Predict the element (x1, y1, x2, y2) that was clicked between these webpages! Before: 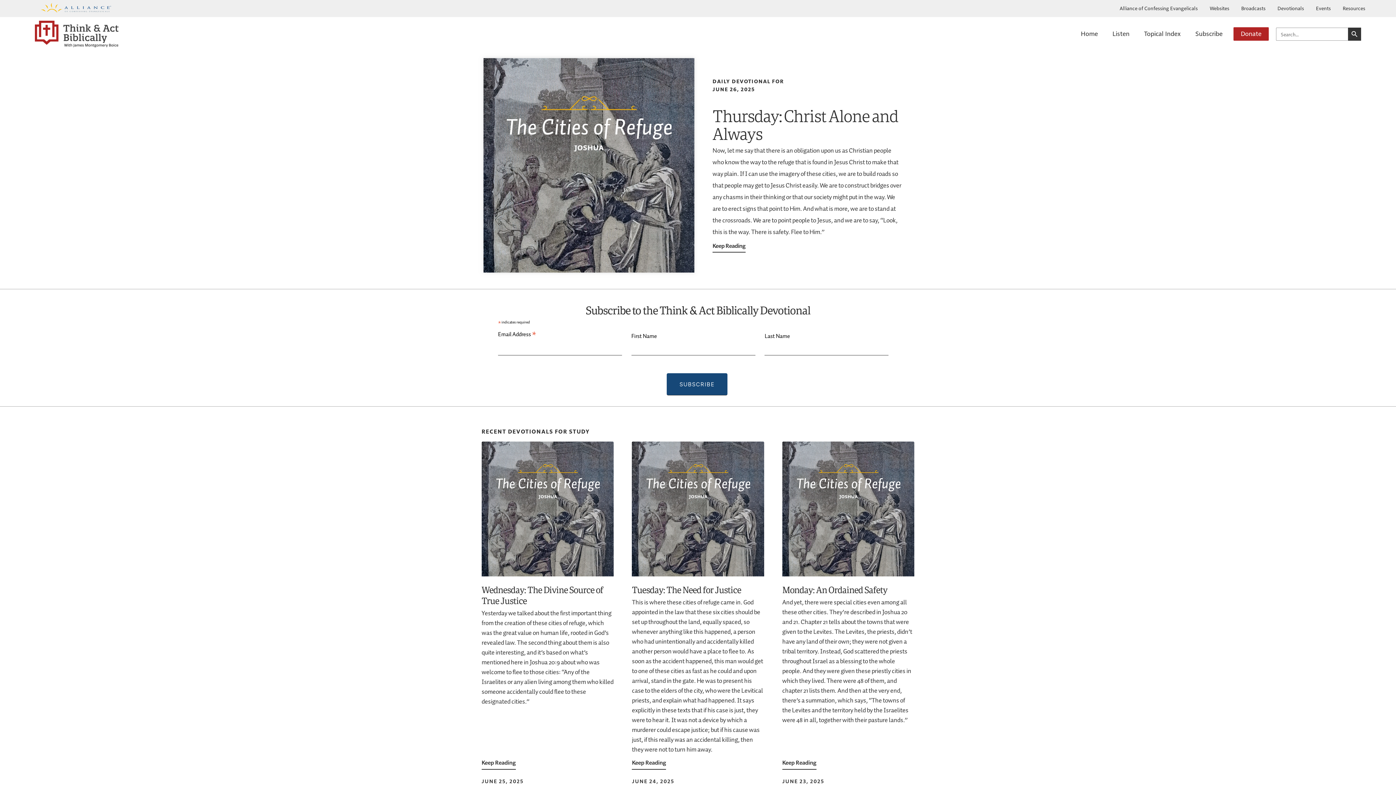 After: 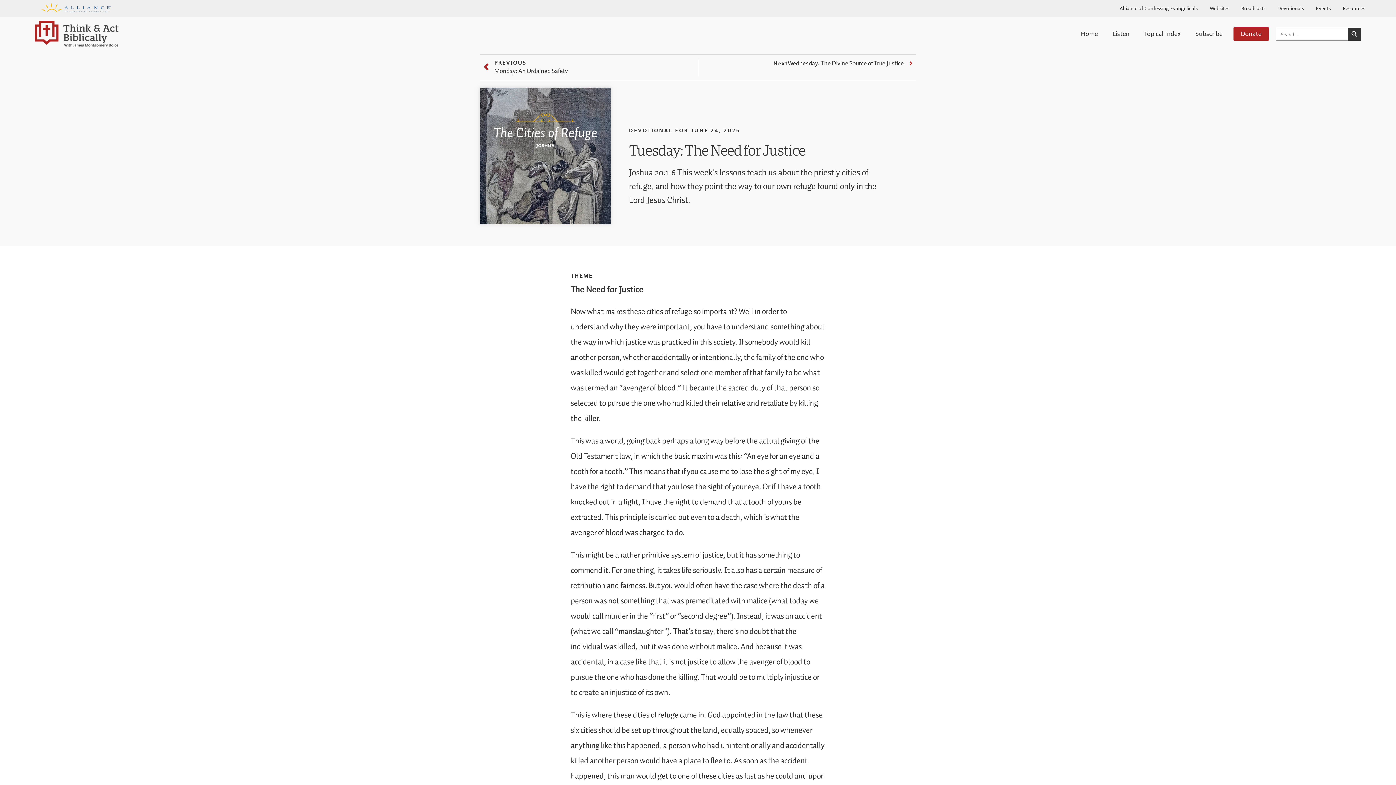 Action: bbox: (632, 420, 764, 567)